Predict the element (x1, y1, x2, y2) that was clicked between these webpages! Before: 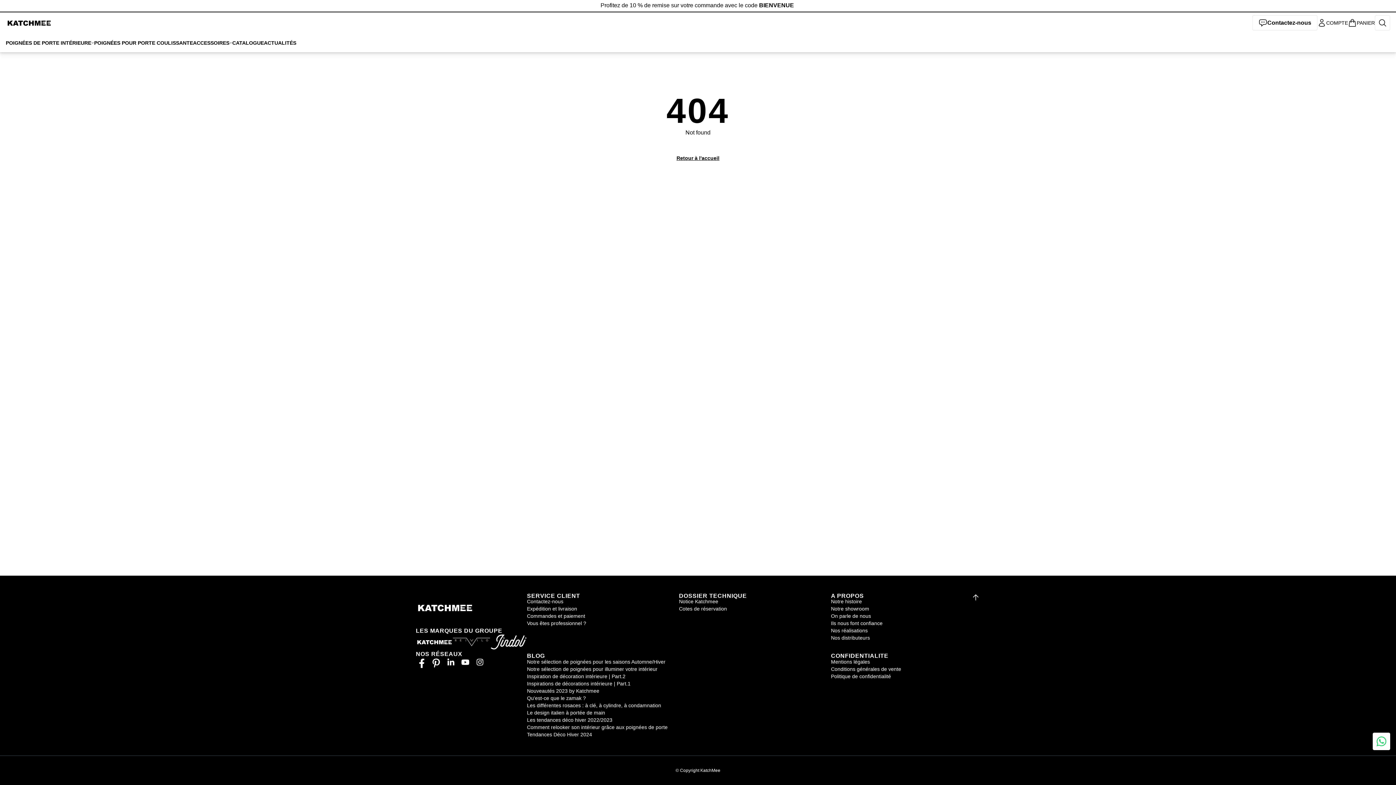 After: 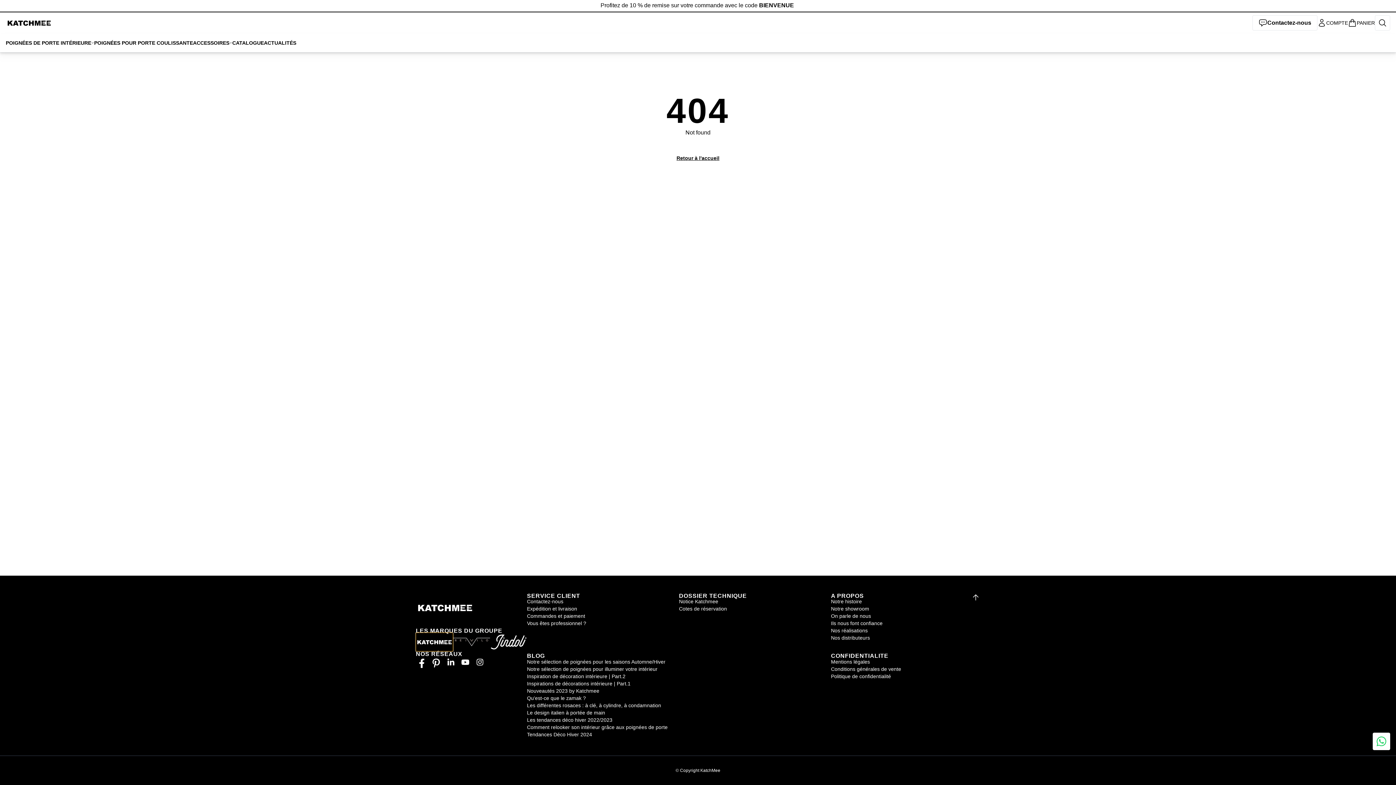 Action: bbox: (416, 633, 453, 651)